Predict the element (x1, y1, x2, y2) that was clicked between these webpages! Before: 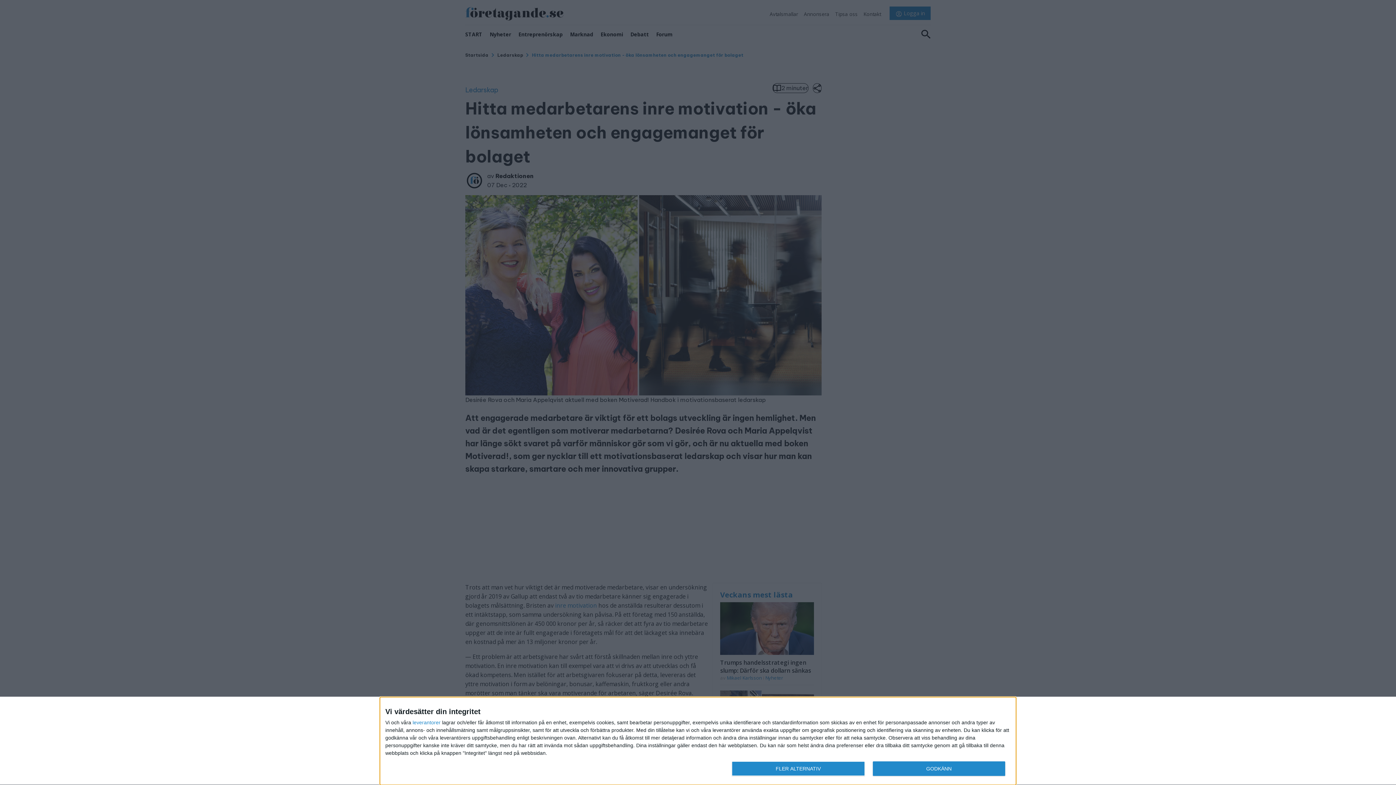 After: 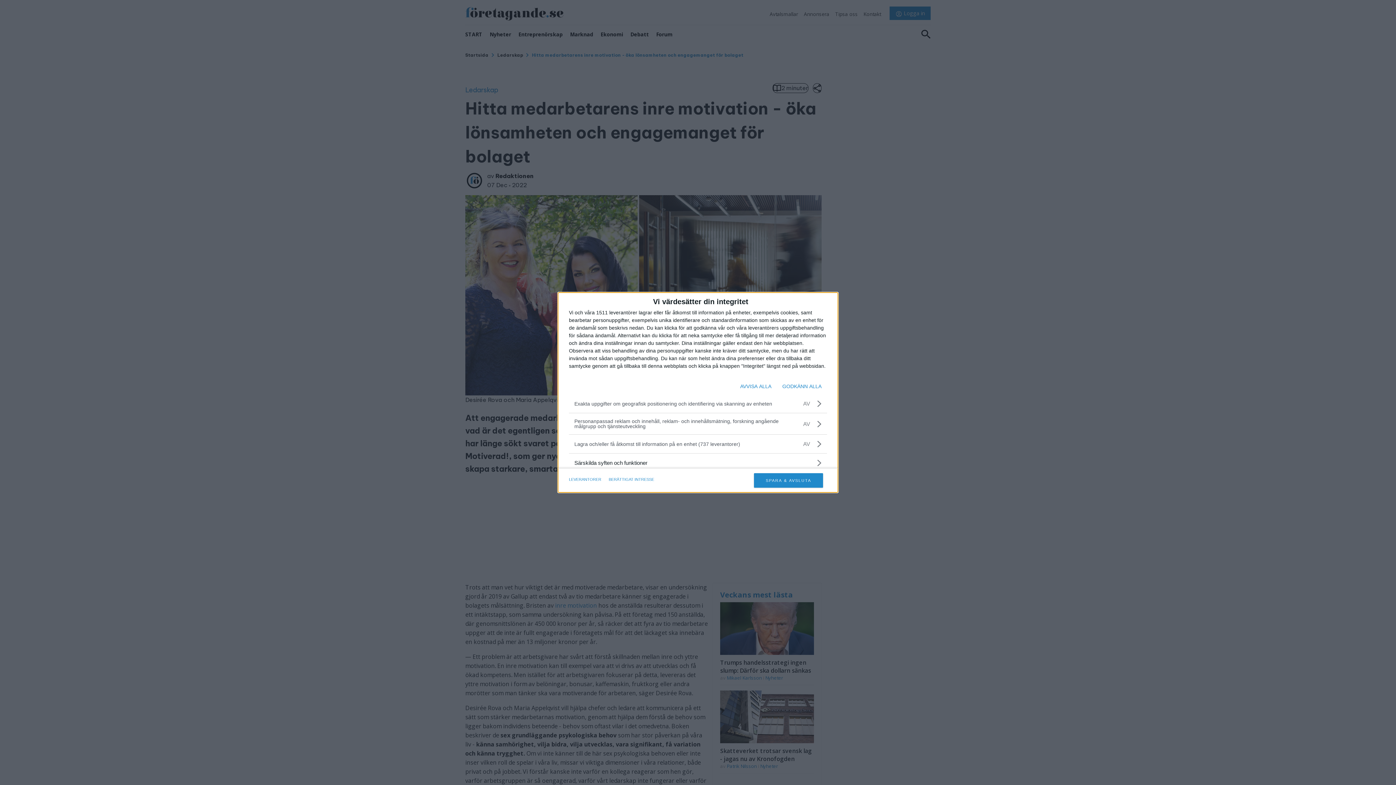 Action: label: FLER ALTERNATIV bbox: (732, 761, 864, 776)